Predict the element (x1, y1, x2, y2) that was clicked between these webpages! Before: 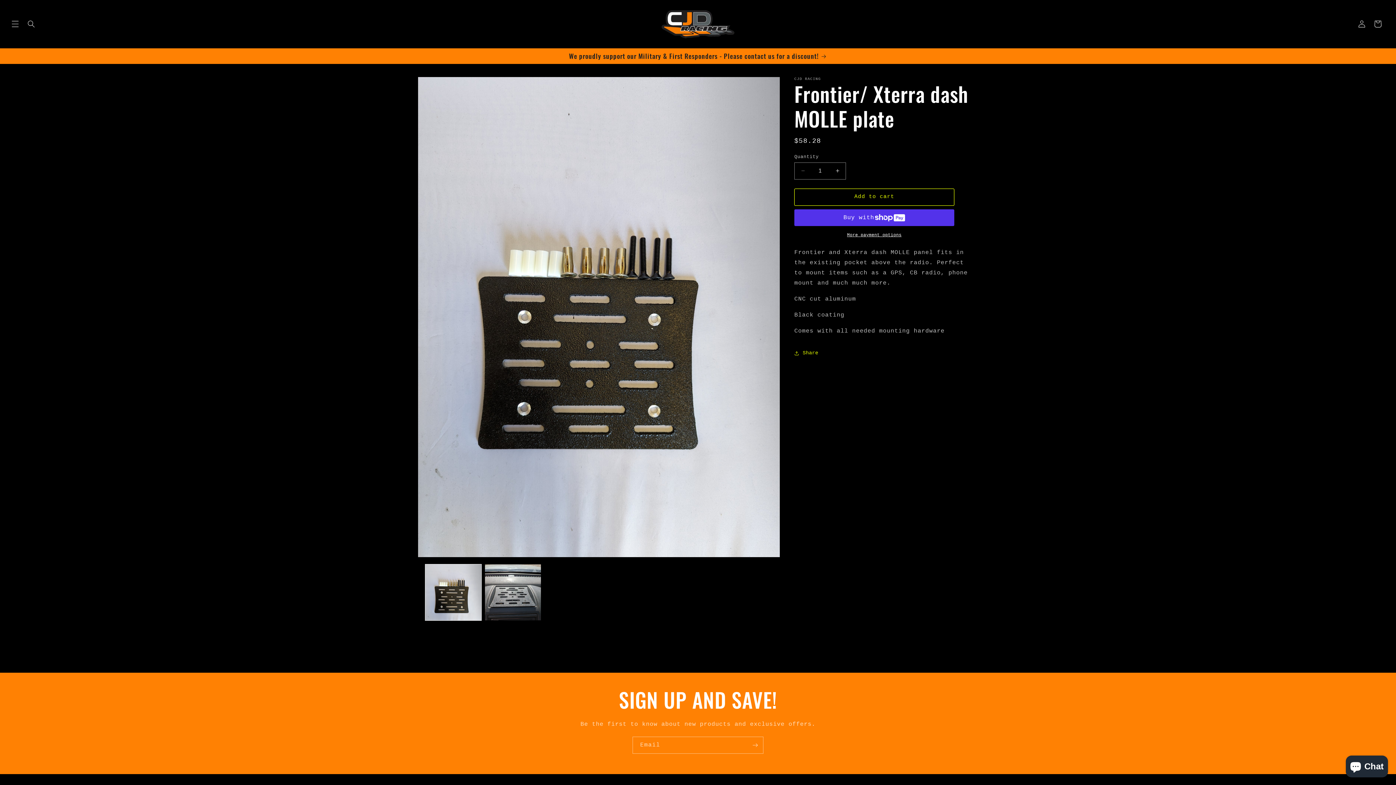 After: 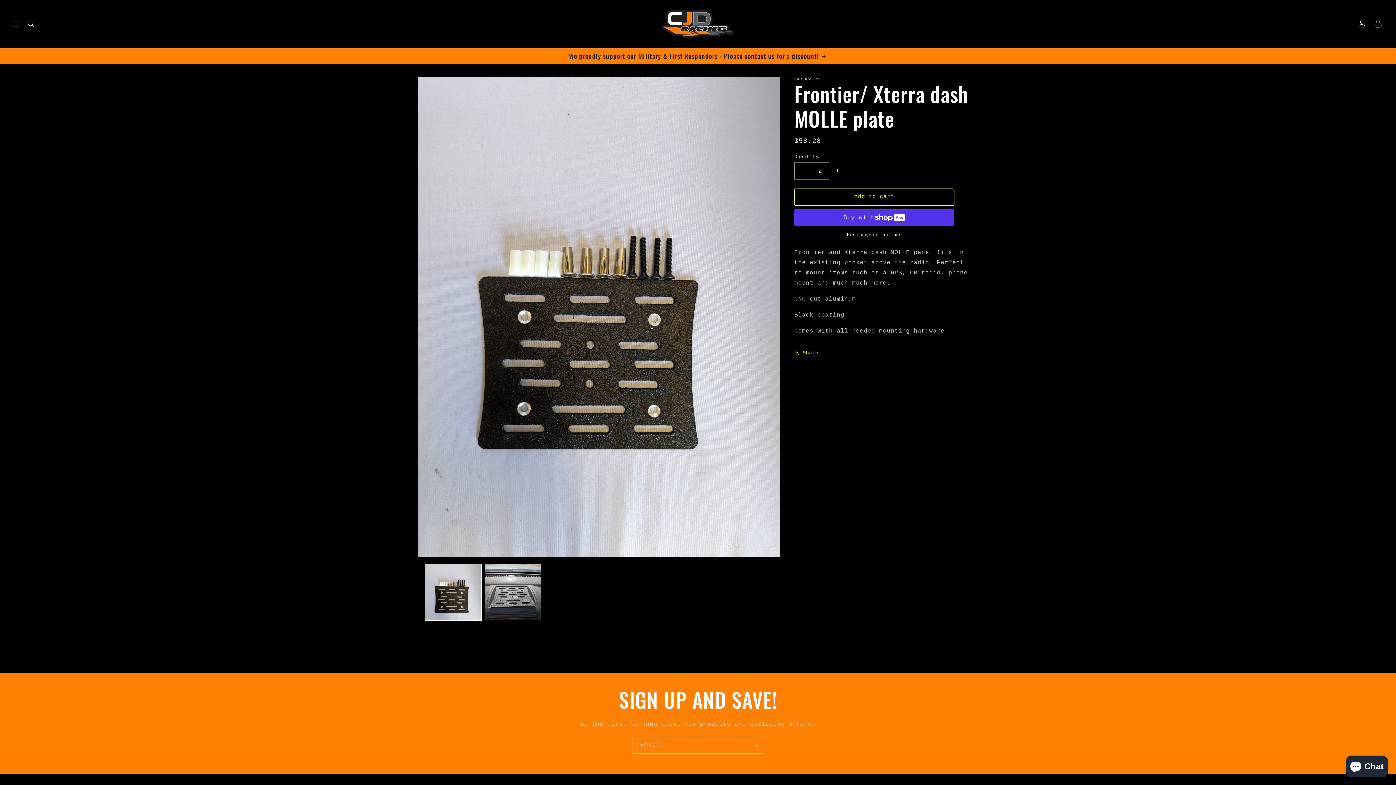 Action: bbox: (829, 162, 845, 179) label: Increase quantity for Frontier/ Xterra dash MOLLE plate